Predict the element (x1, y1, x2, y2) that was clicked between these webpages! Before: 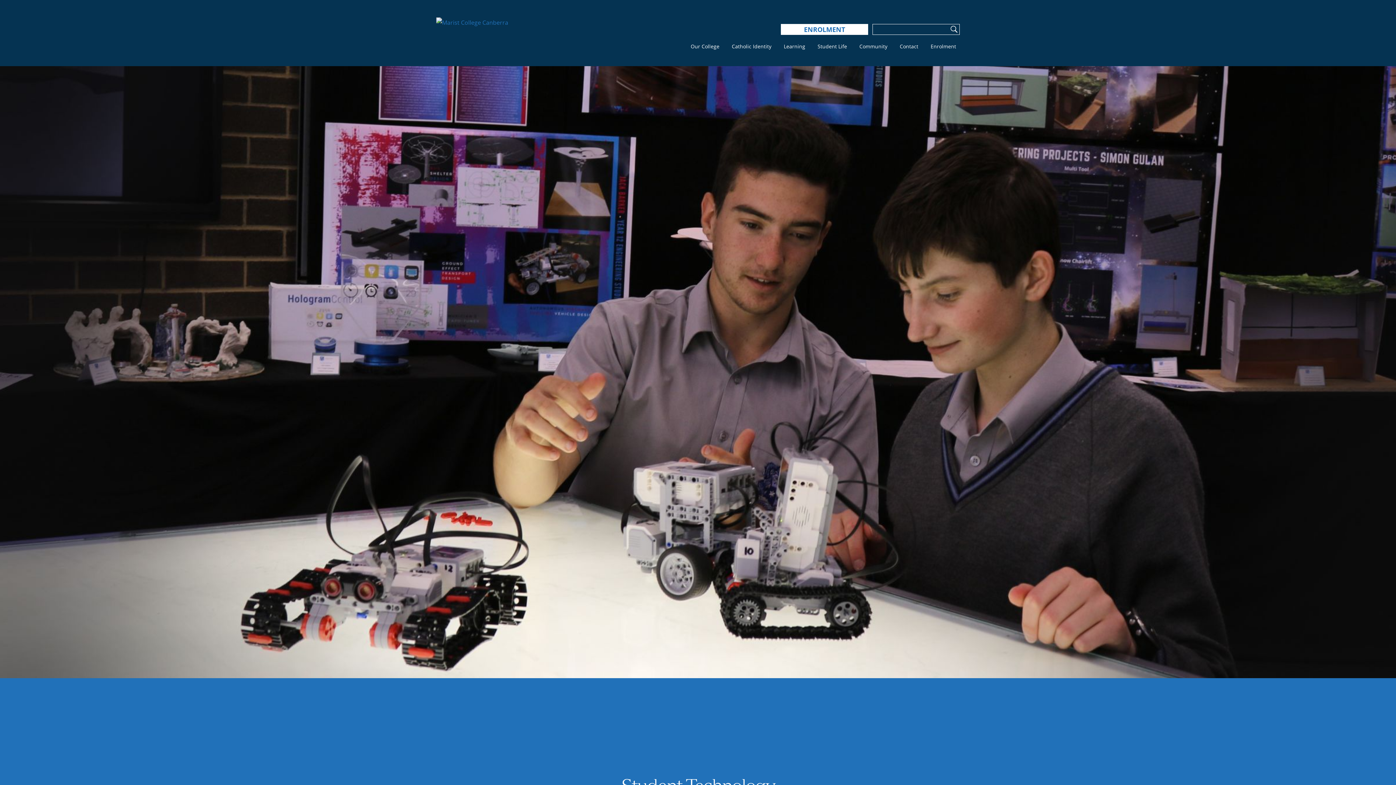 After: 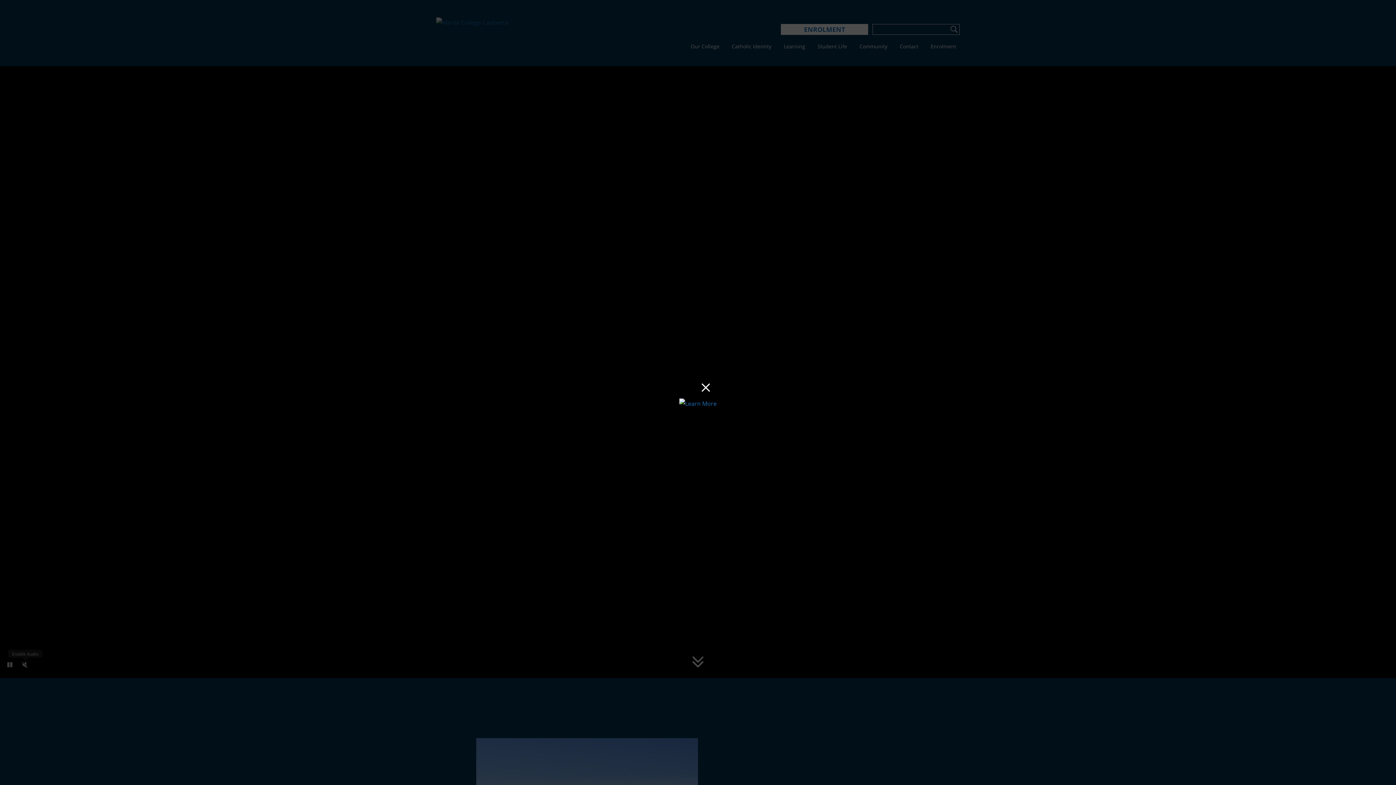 Action: bbox: (436, 14, 553, 66)